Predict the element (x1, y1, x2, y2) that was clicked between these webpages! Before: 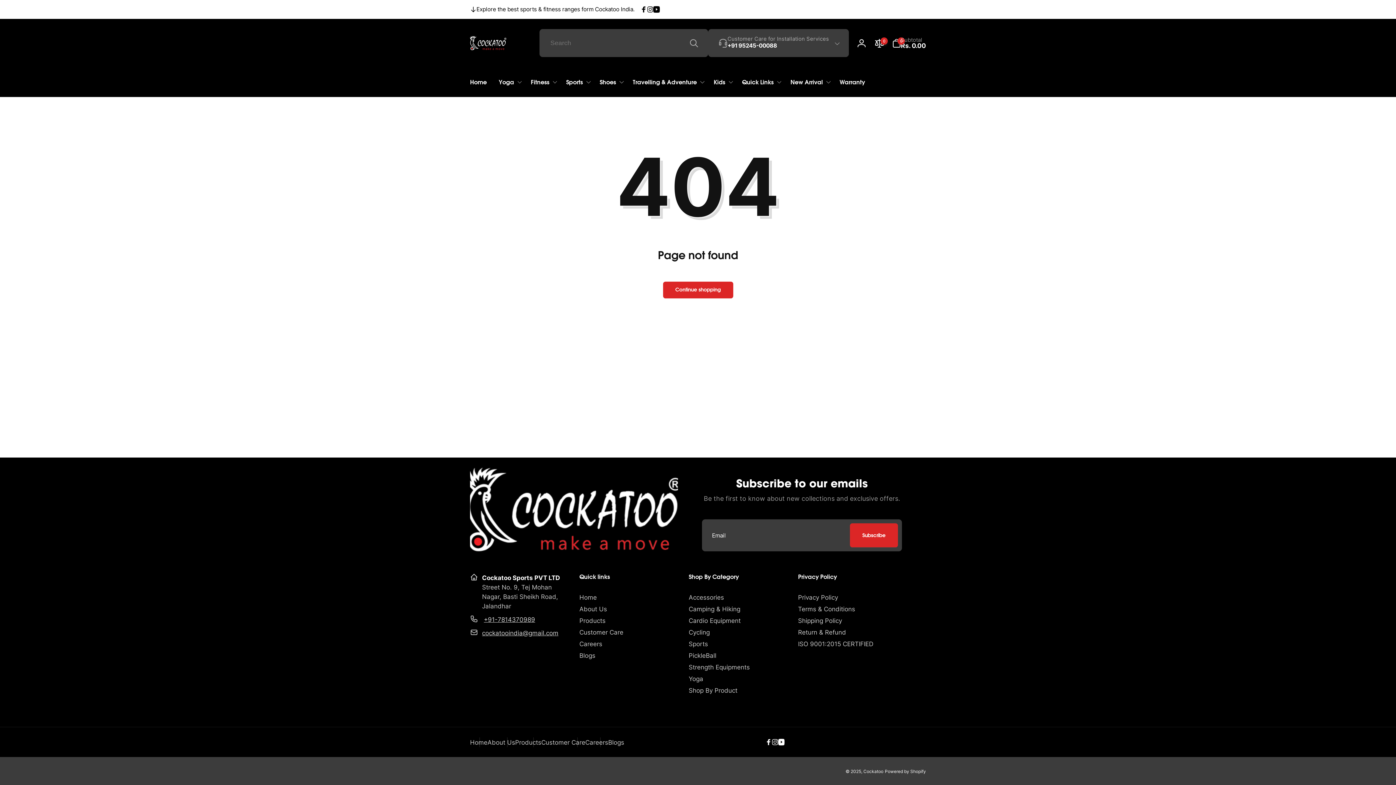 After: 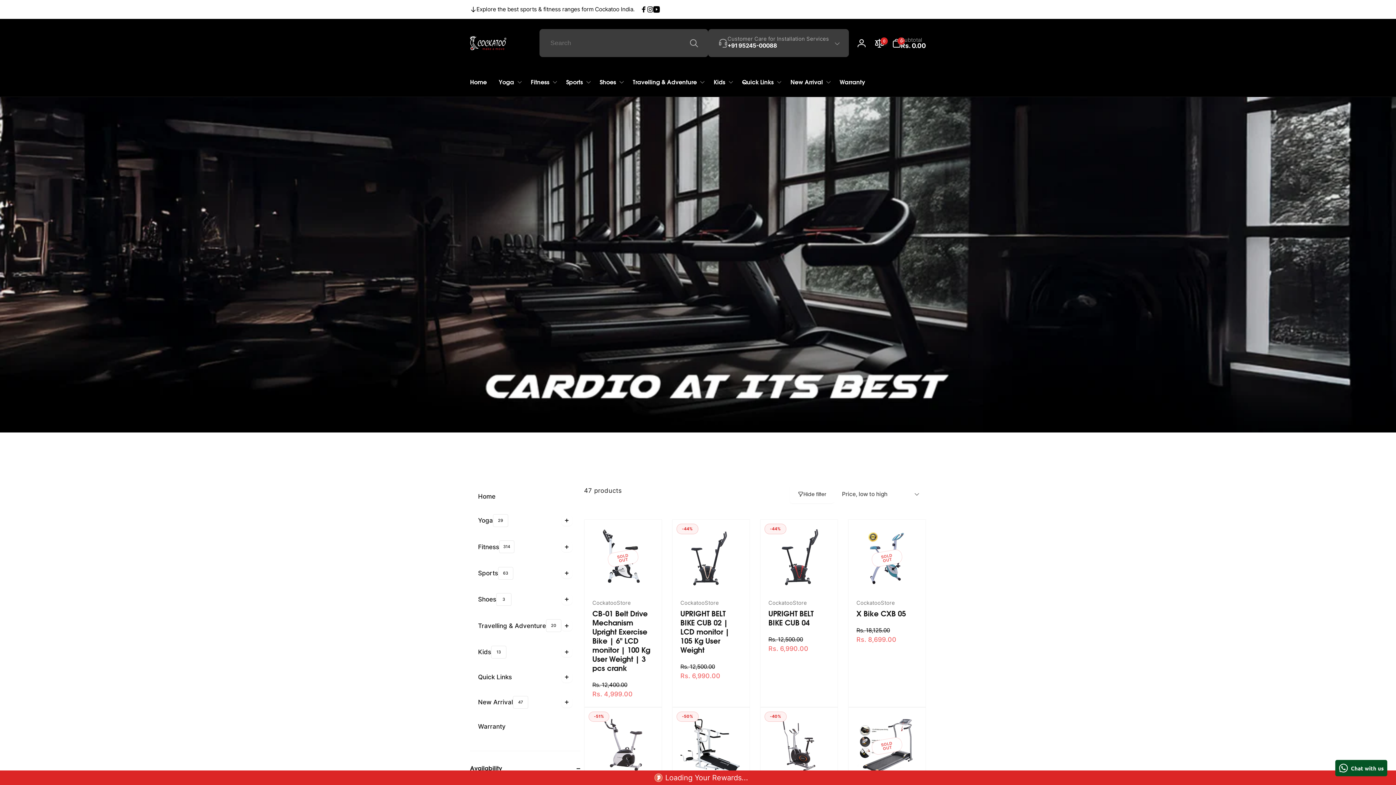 Action: bbox: (688, 615, 740, 627) label: Cardio Equipment